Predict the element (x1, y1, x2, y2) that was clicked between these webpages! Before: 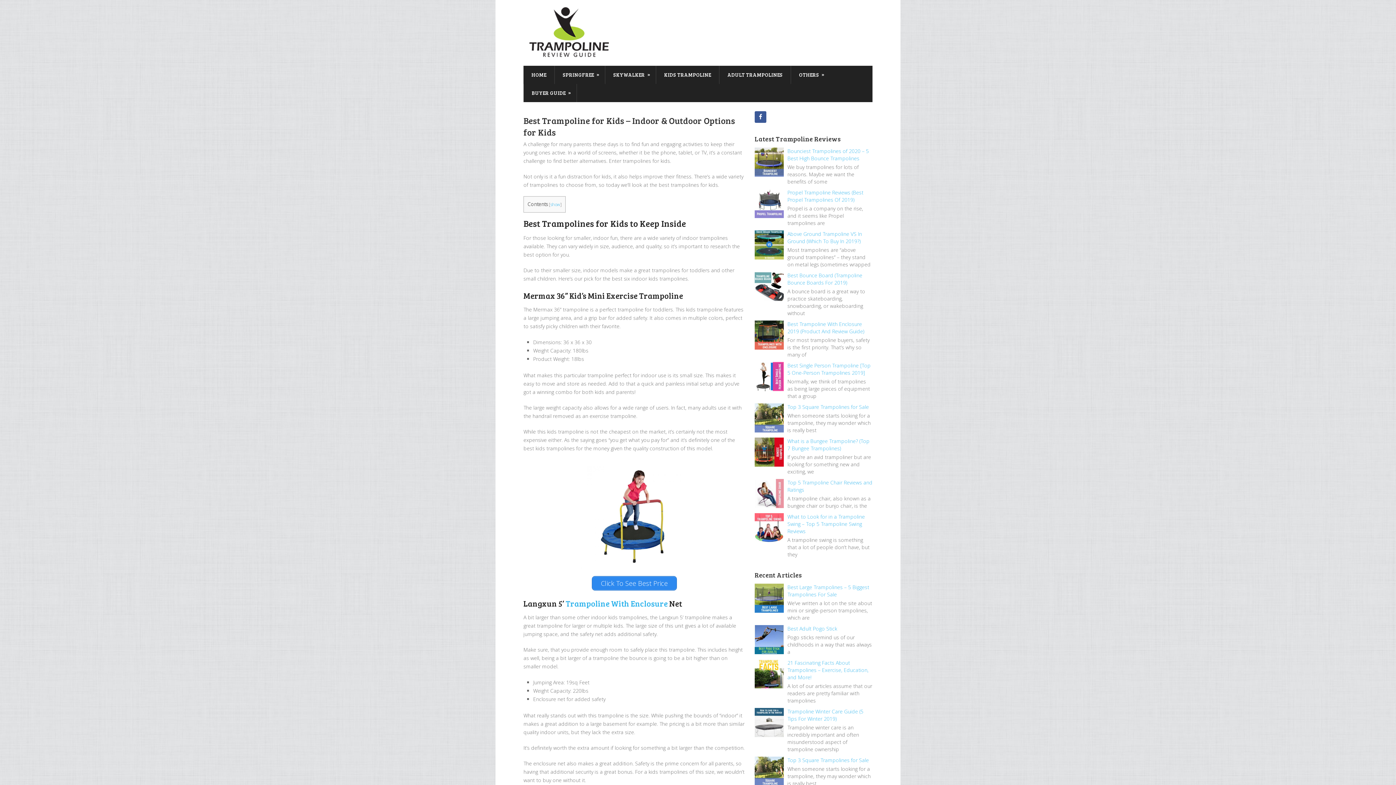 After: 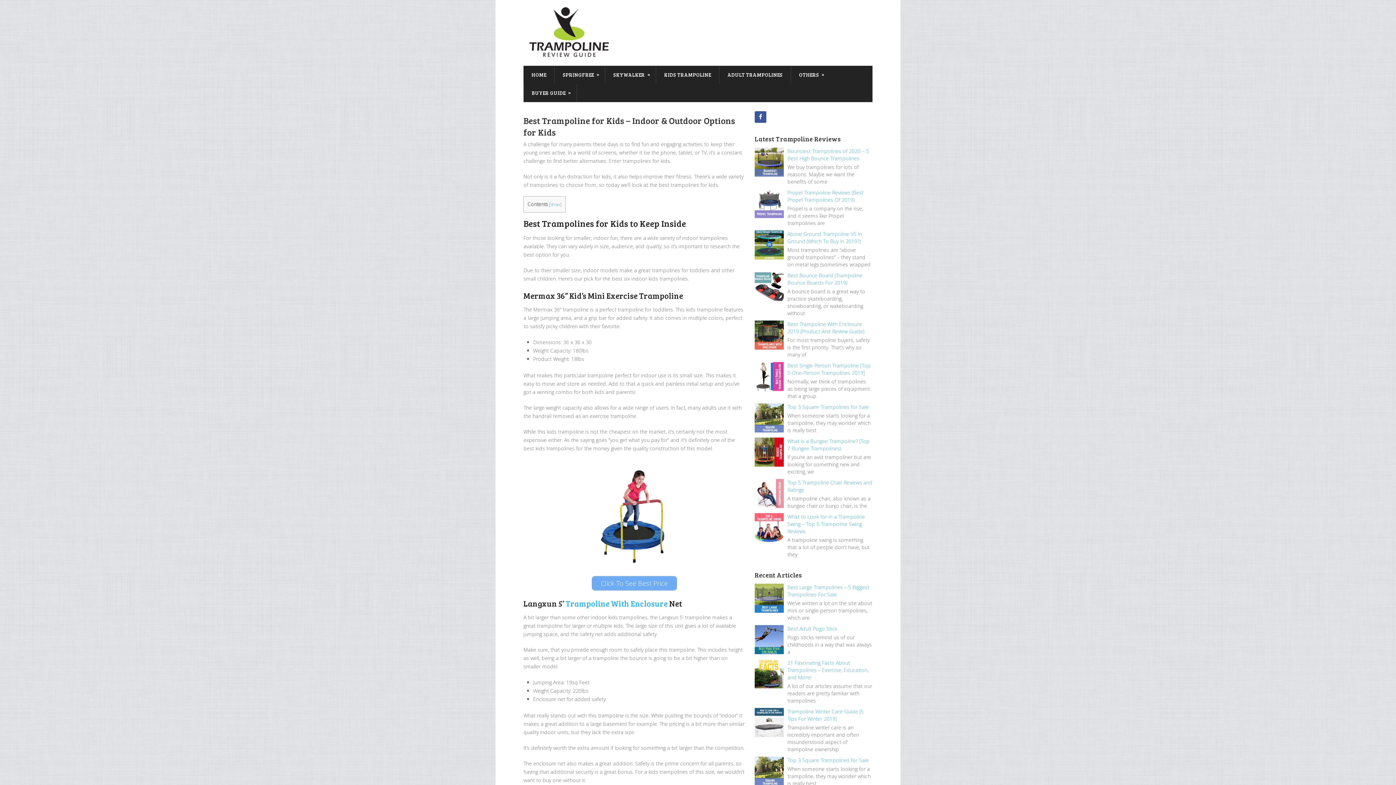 Action: bbox: (592, 576, 677, 591) label: Click To See Best Price